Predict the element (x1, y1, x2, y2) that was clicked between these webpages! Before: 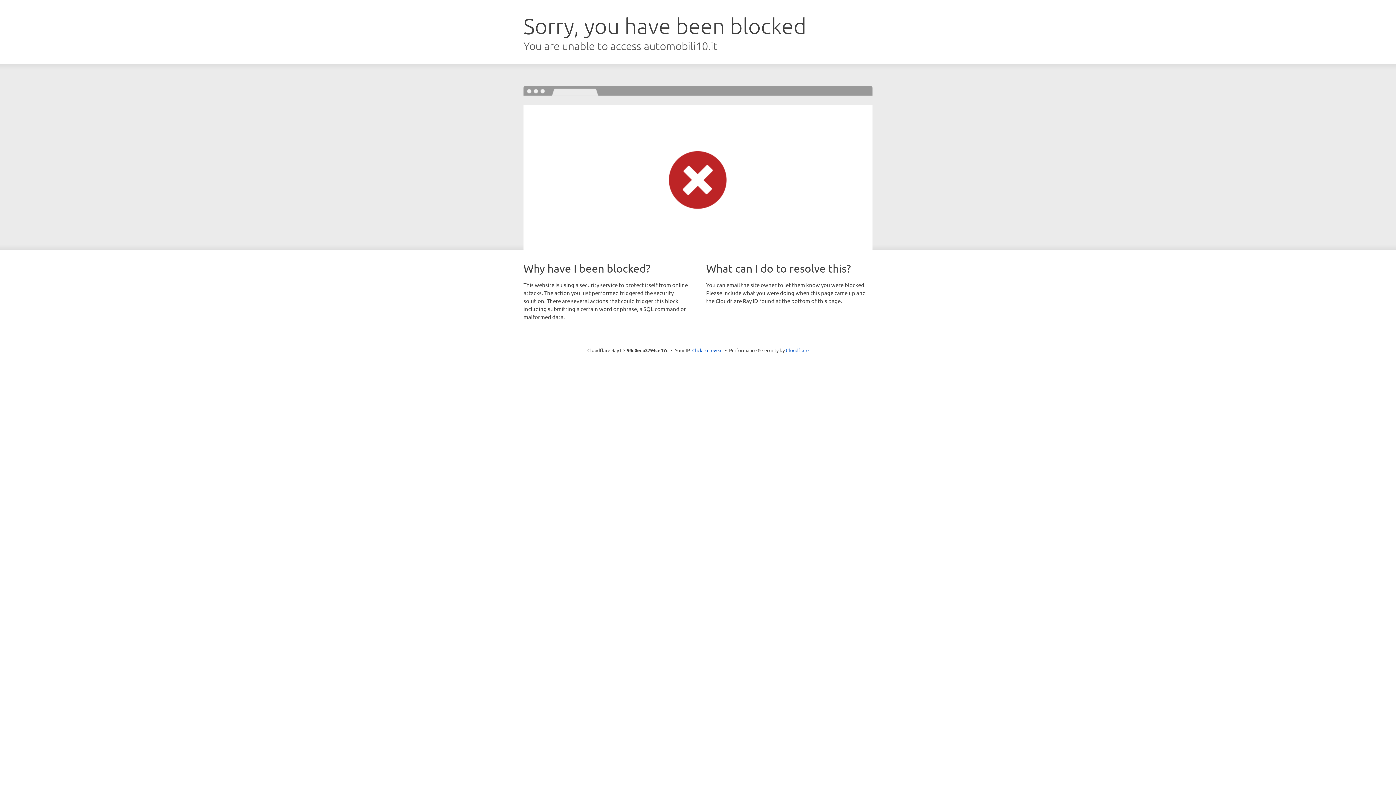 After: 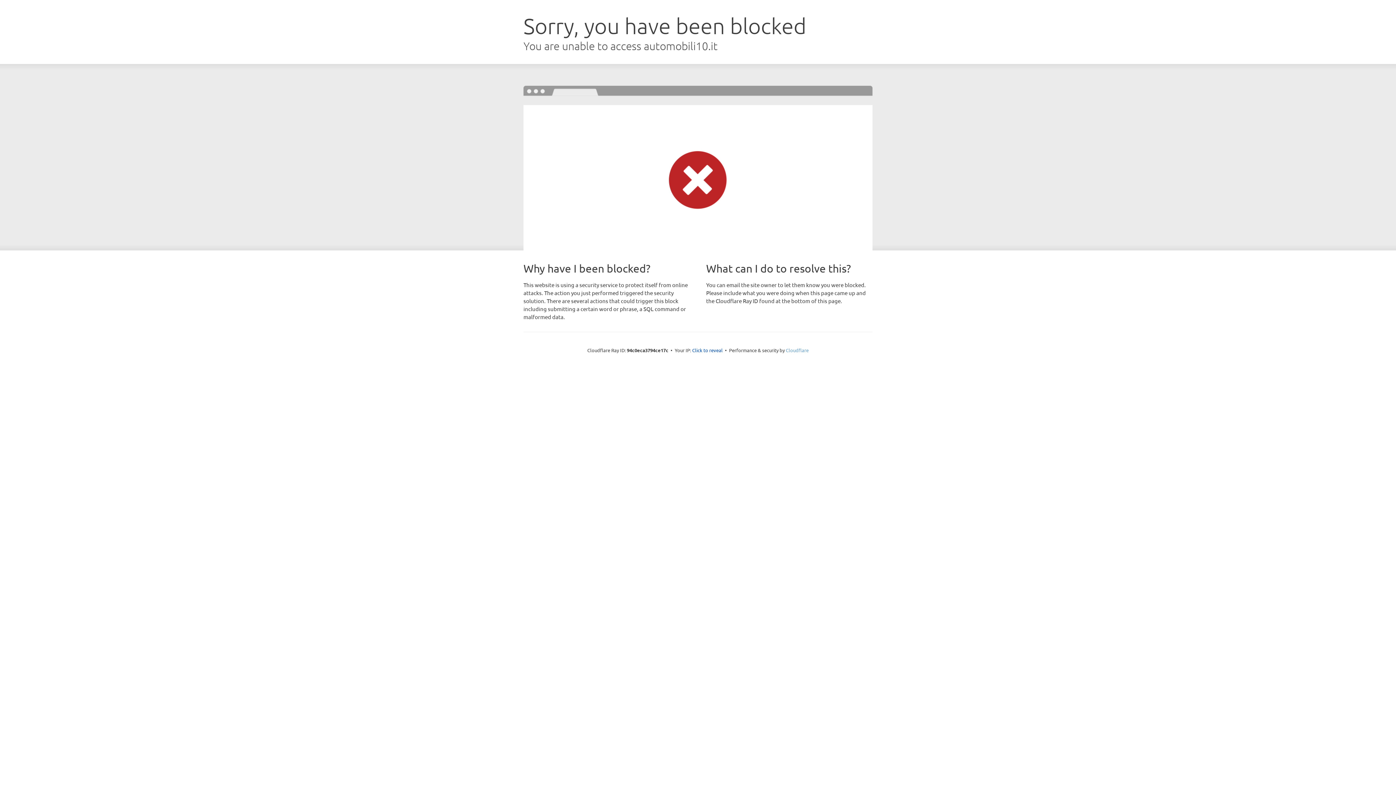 Action: bbox: (786, 347, 808, 353) label: Cloudflare